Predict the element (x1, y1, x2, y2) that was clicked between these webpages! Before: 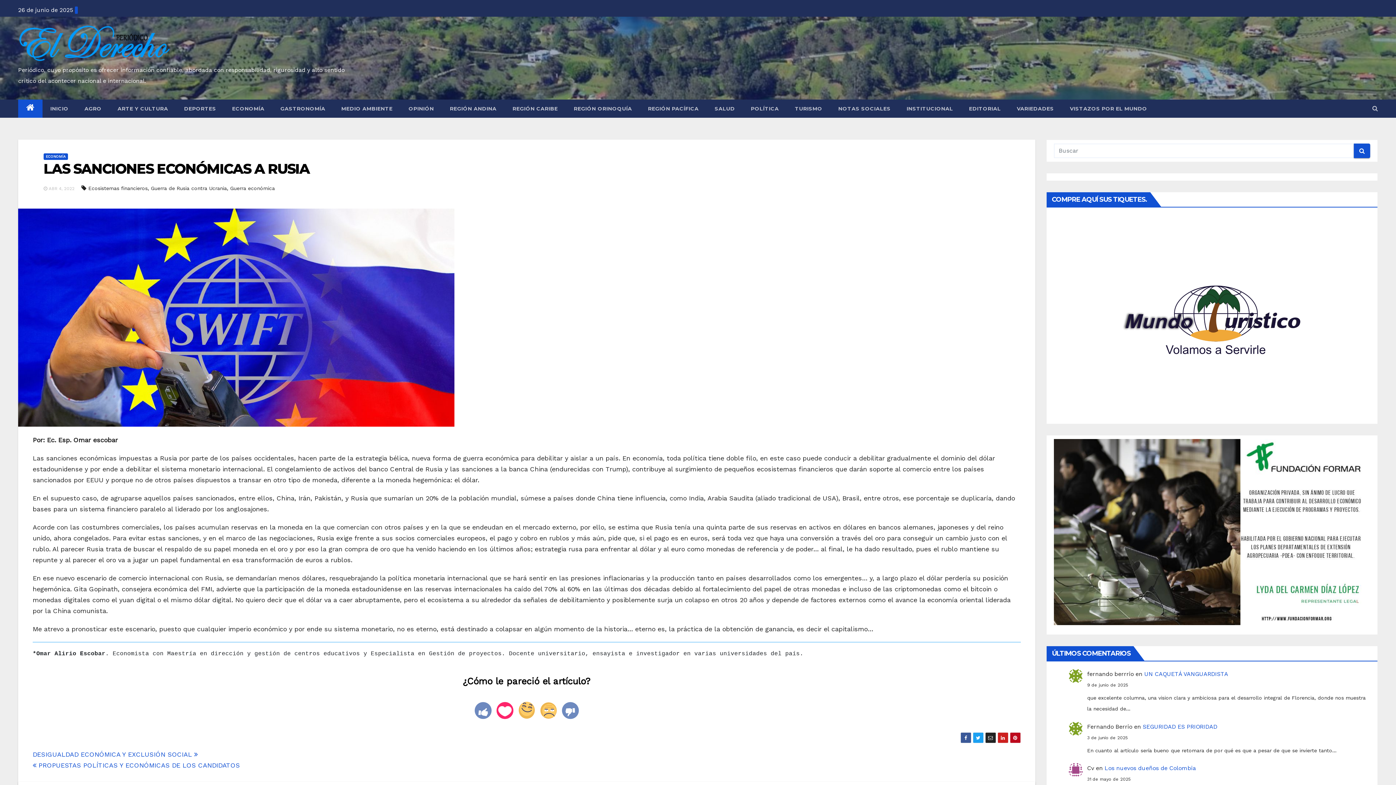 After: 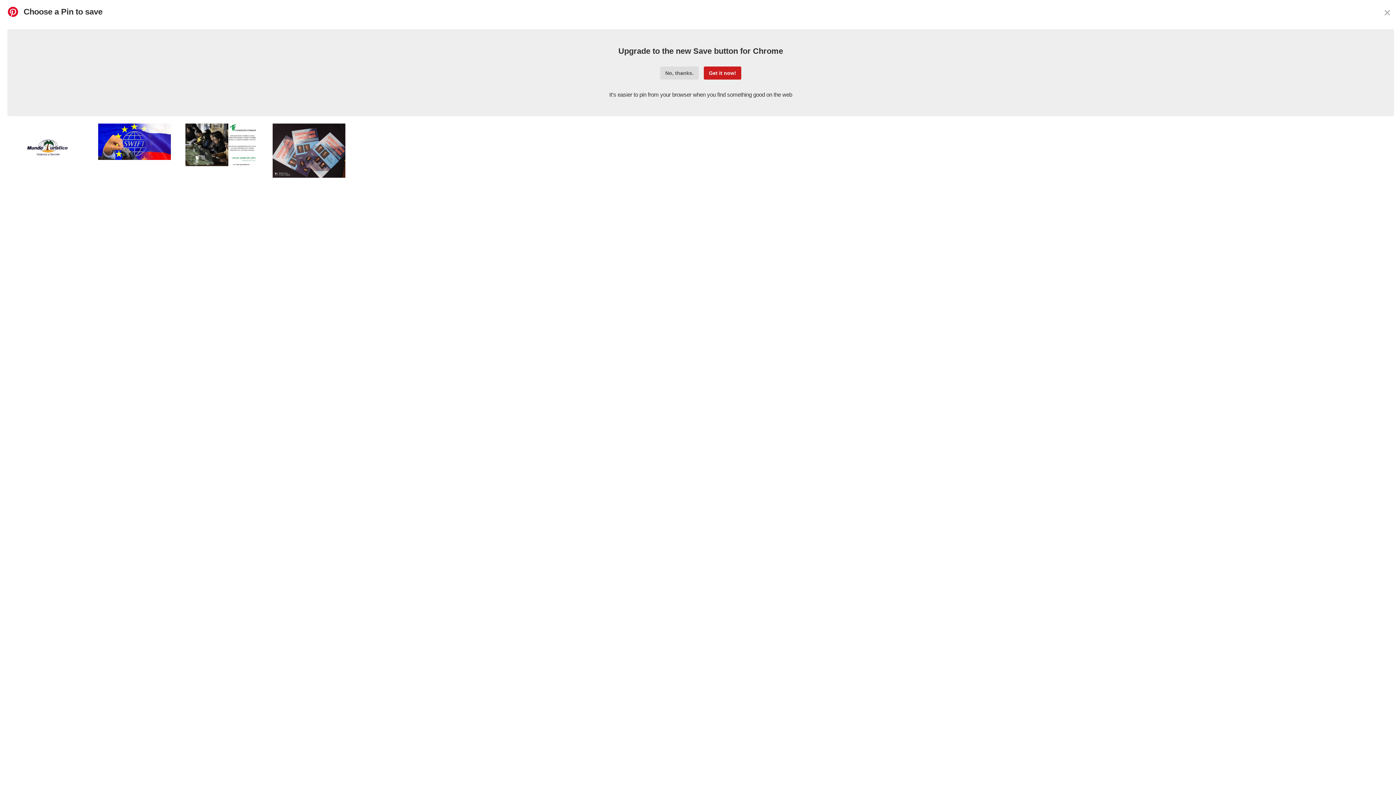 Action: bbox: (1010, 732, 1020, 743)